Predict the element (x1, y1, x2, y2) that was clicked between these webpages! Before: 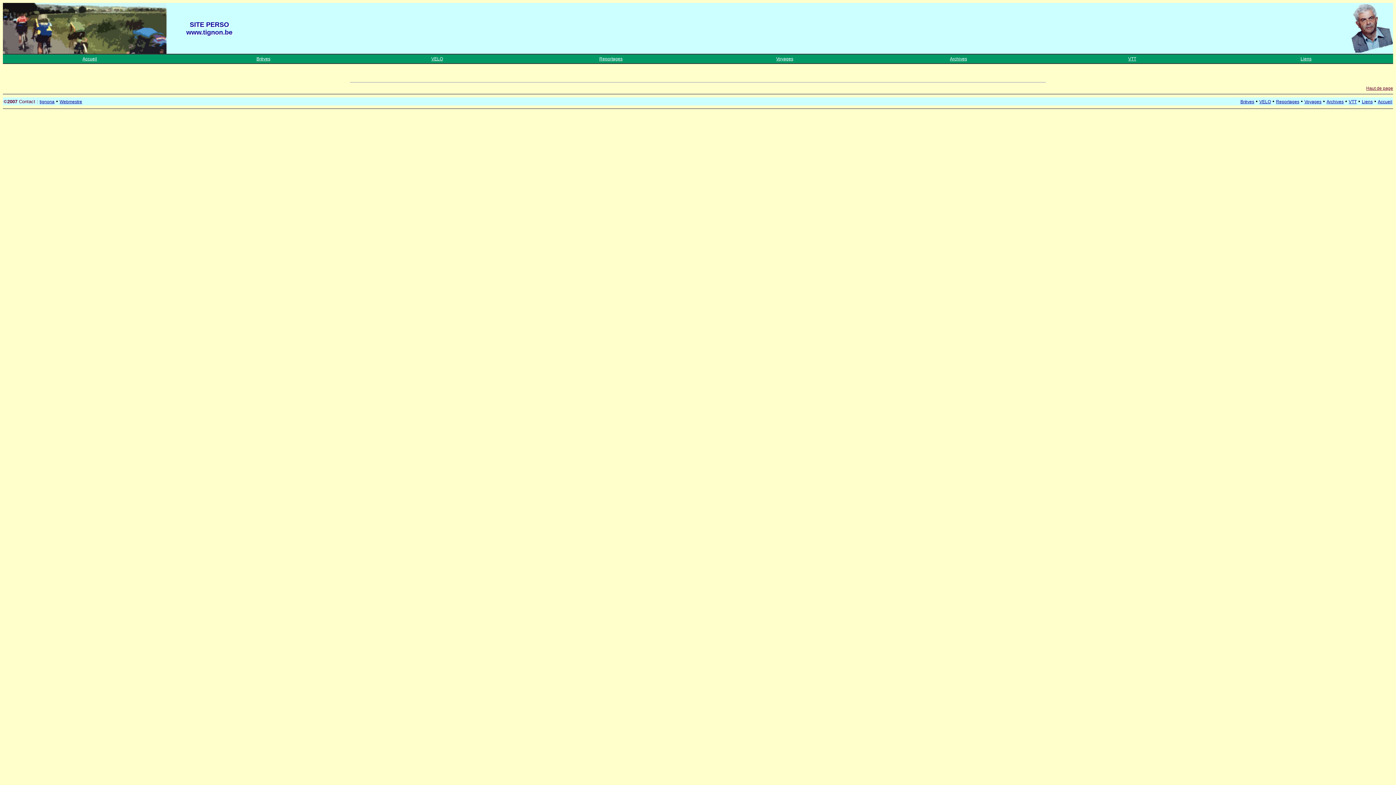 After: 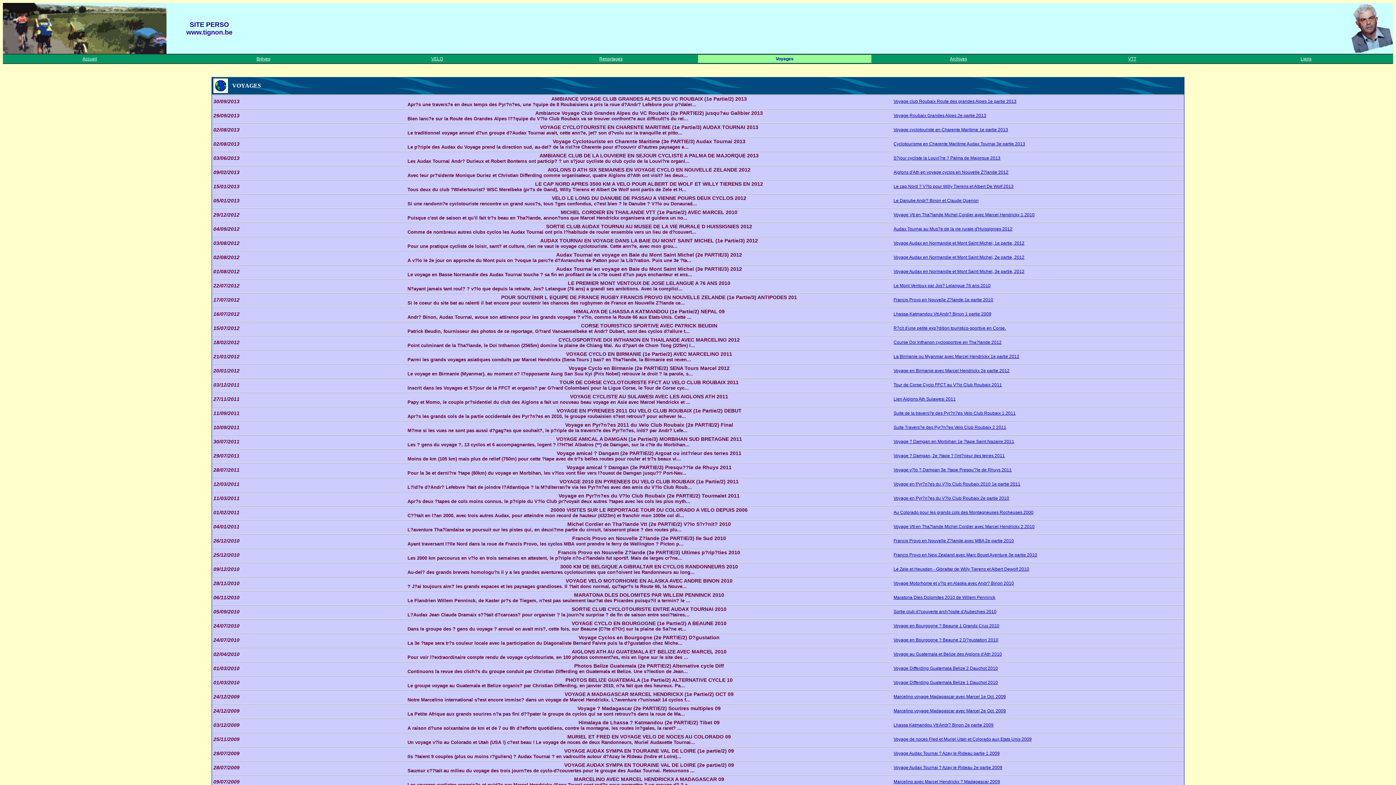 Action: bbox: (1304, 99, 1321, 104) label: Voyages